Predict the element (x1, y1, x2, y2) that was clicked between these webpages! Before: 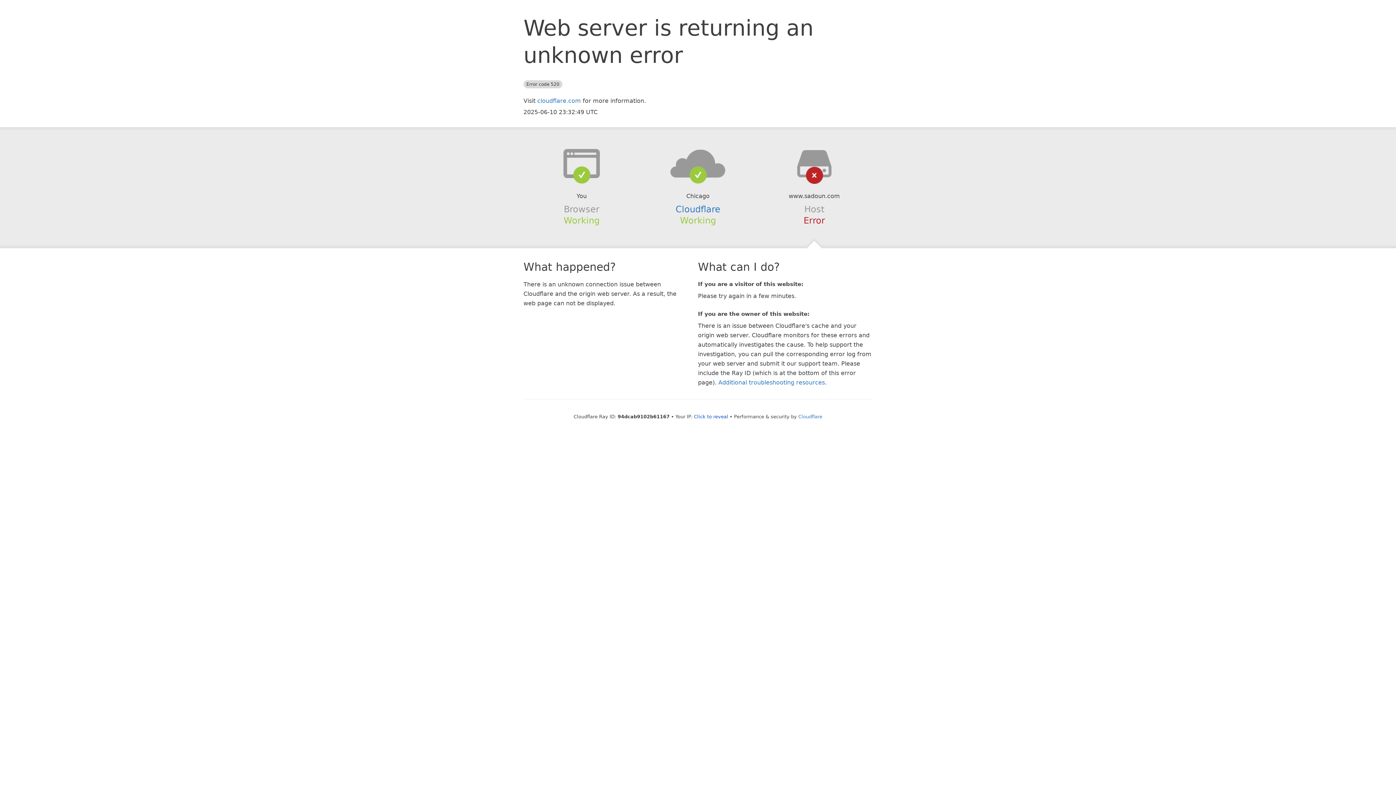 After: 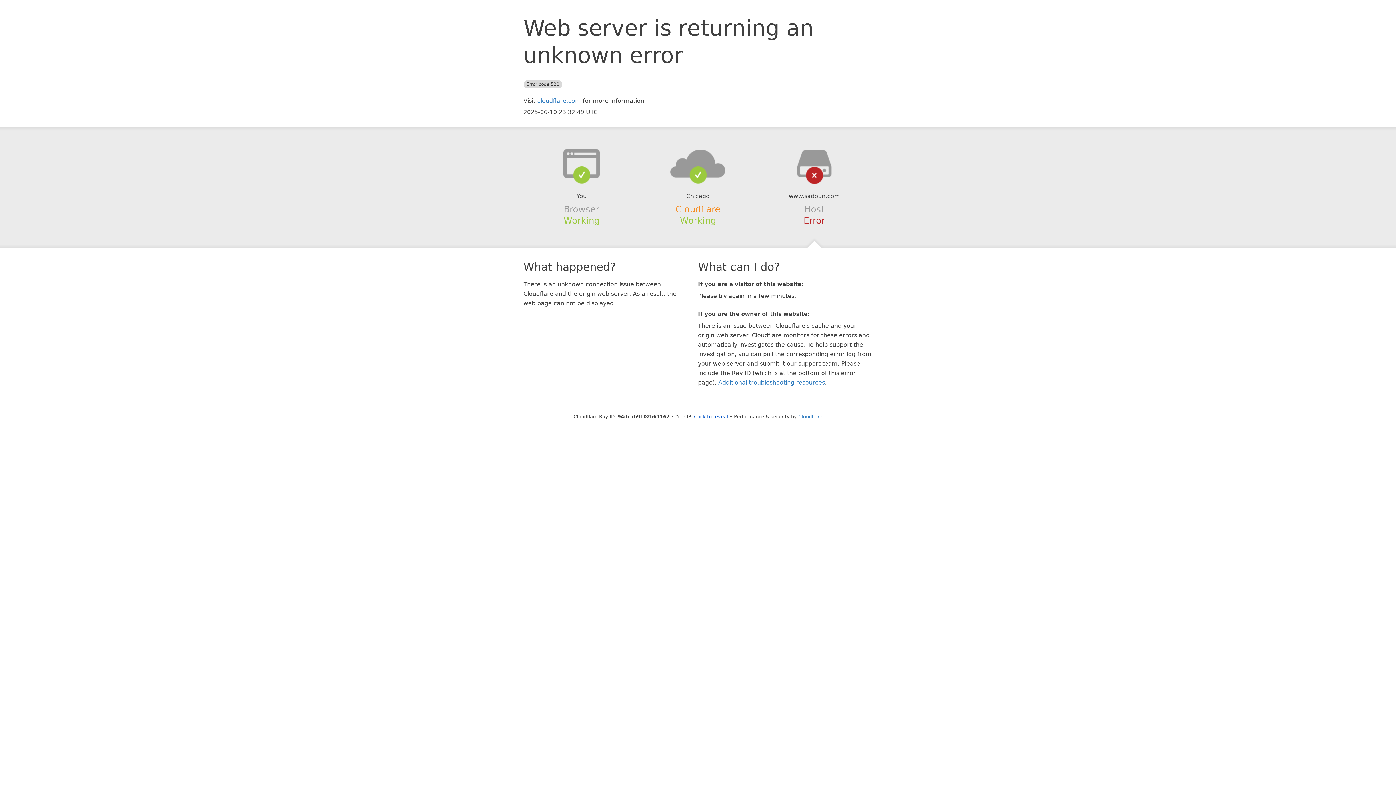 Action: label: Cloudflare bbox: (675, 204, 720, 214)